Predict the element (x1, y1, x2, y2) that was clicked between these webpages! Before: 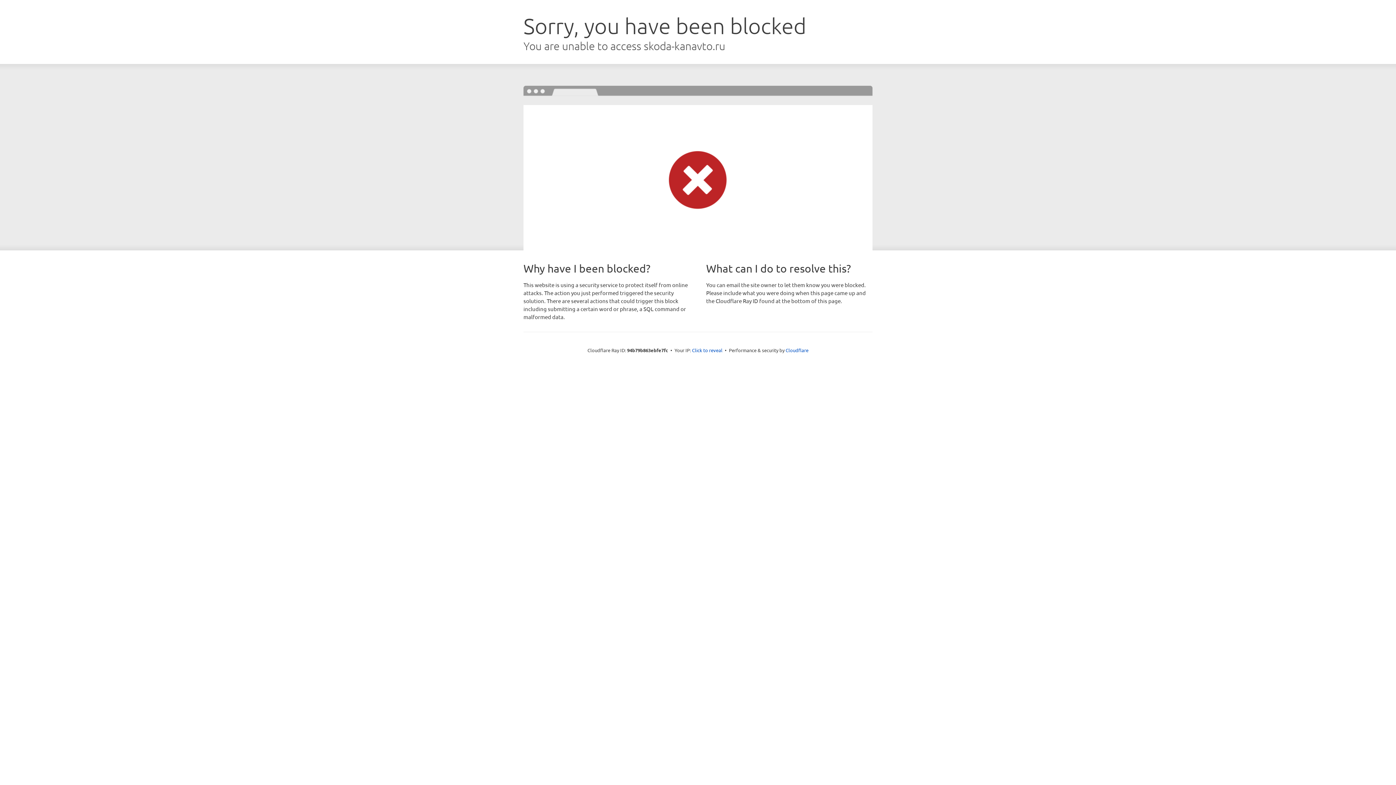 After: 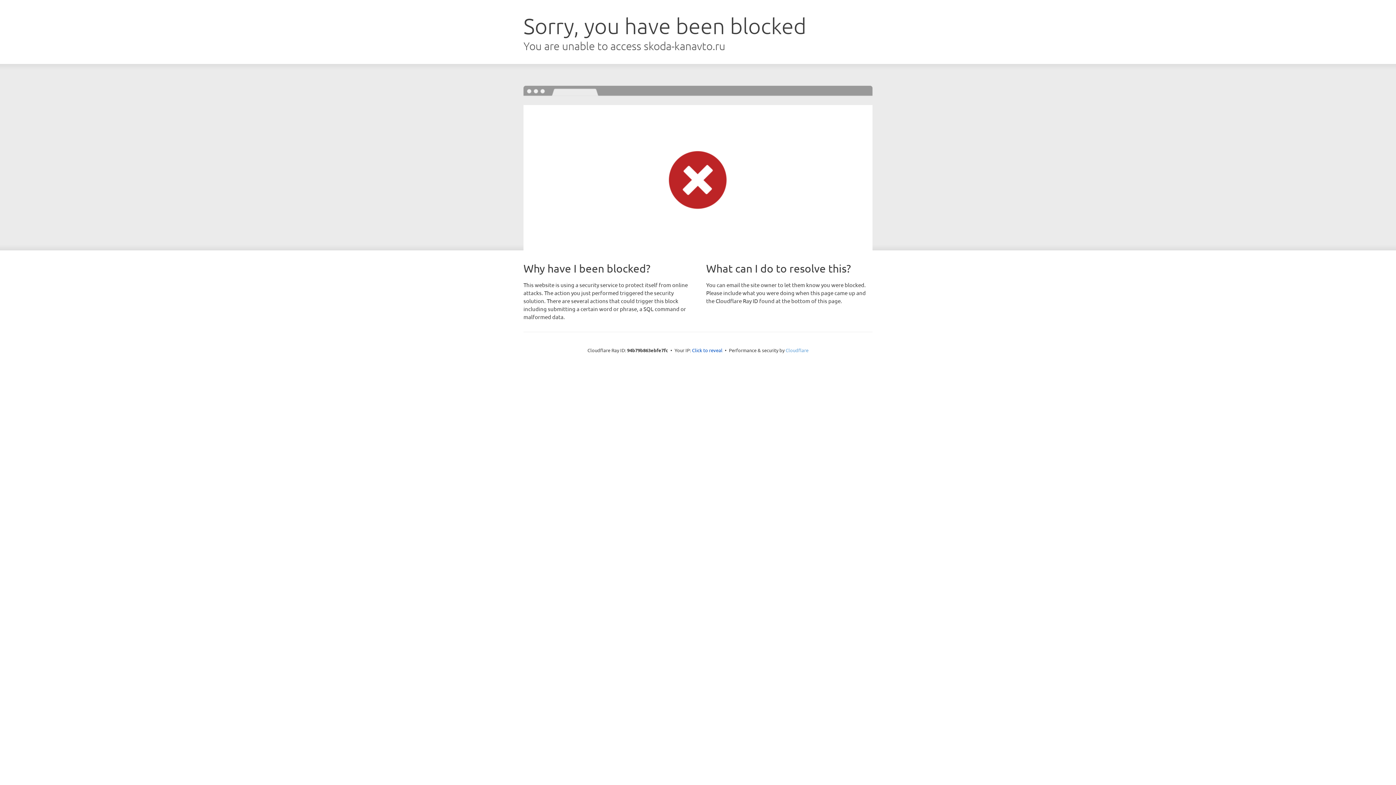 Action: label: Cloudflare bbox: (785, 347, 808, 353)